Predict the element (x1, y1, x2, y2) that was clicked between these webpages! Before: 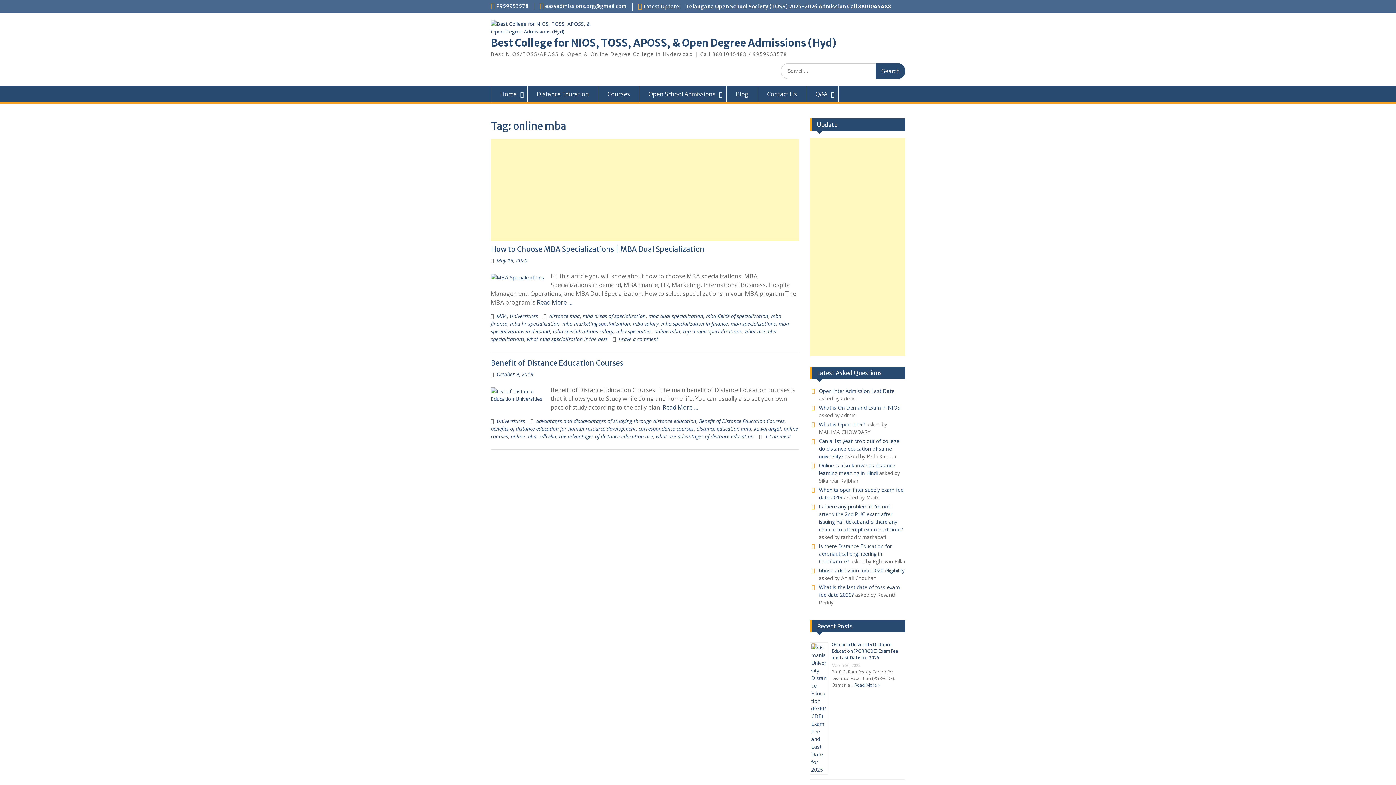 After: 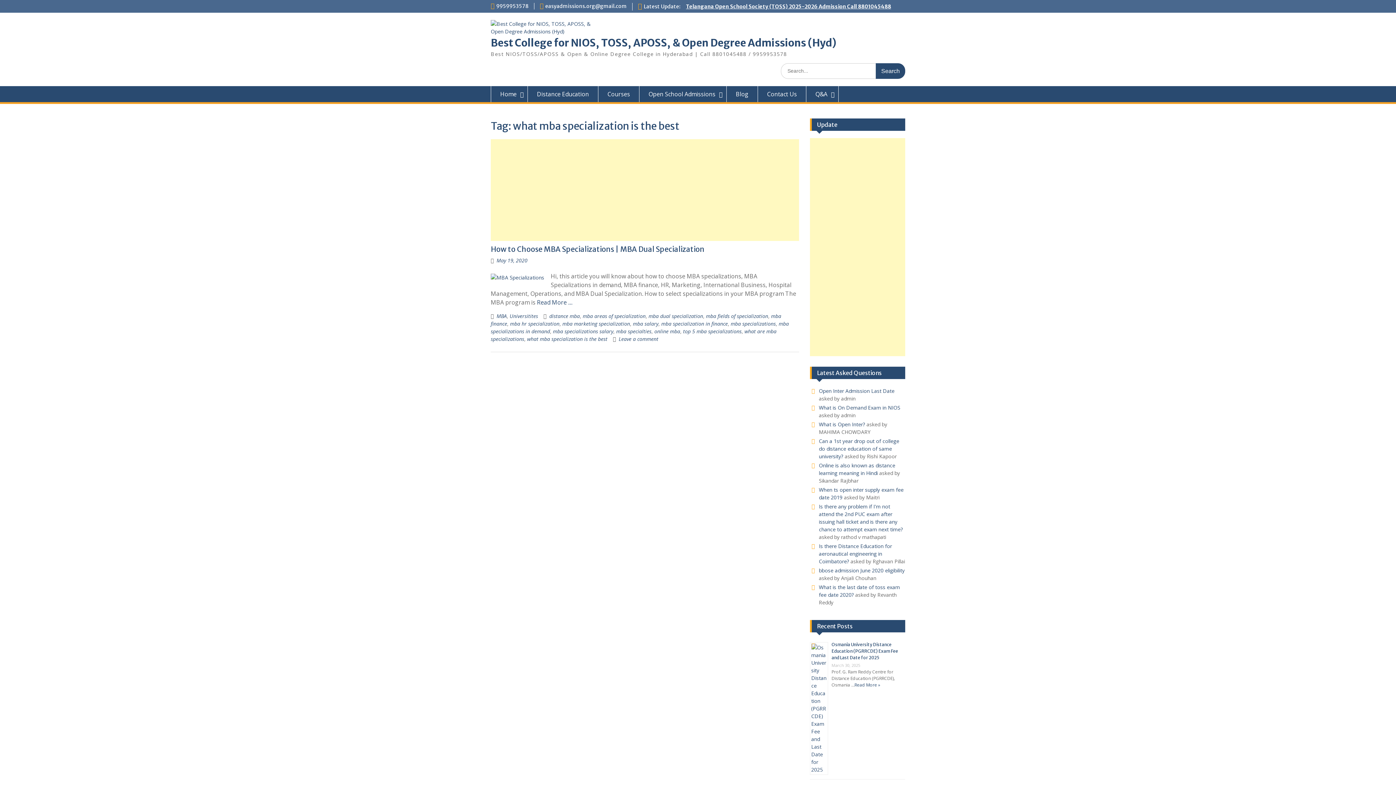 Action: label: what mba specialization is the best bbox: (527, 335, 607, 342)